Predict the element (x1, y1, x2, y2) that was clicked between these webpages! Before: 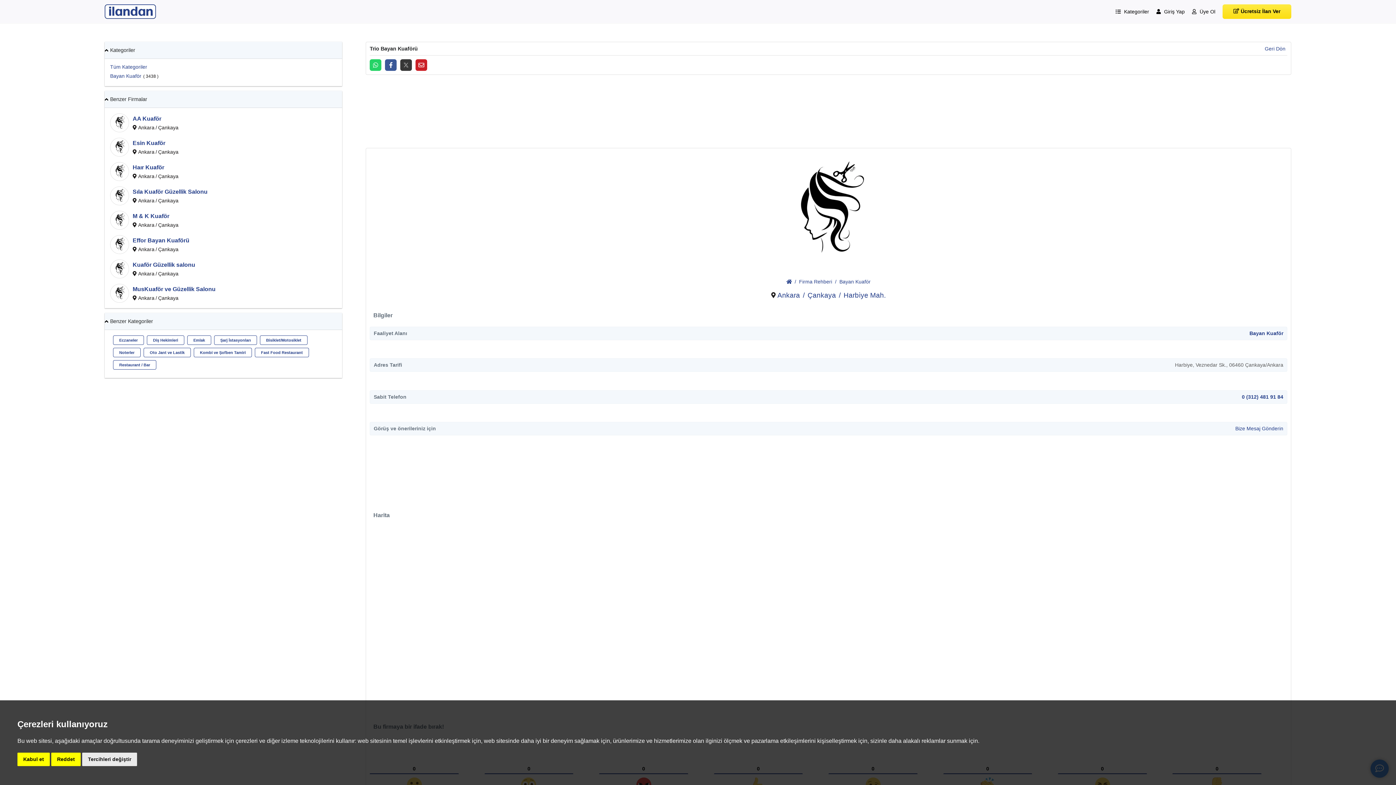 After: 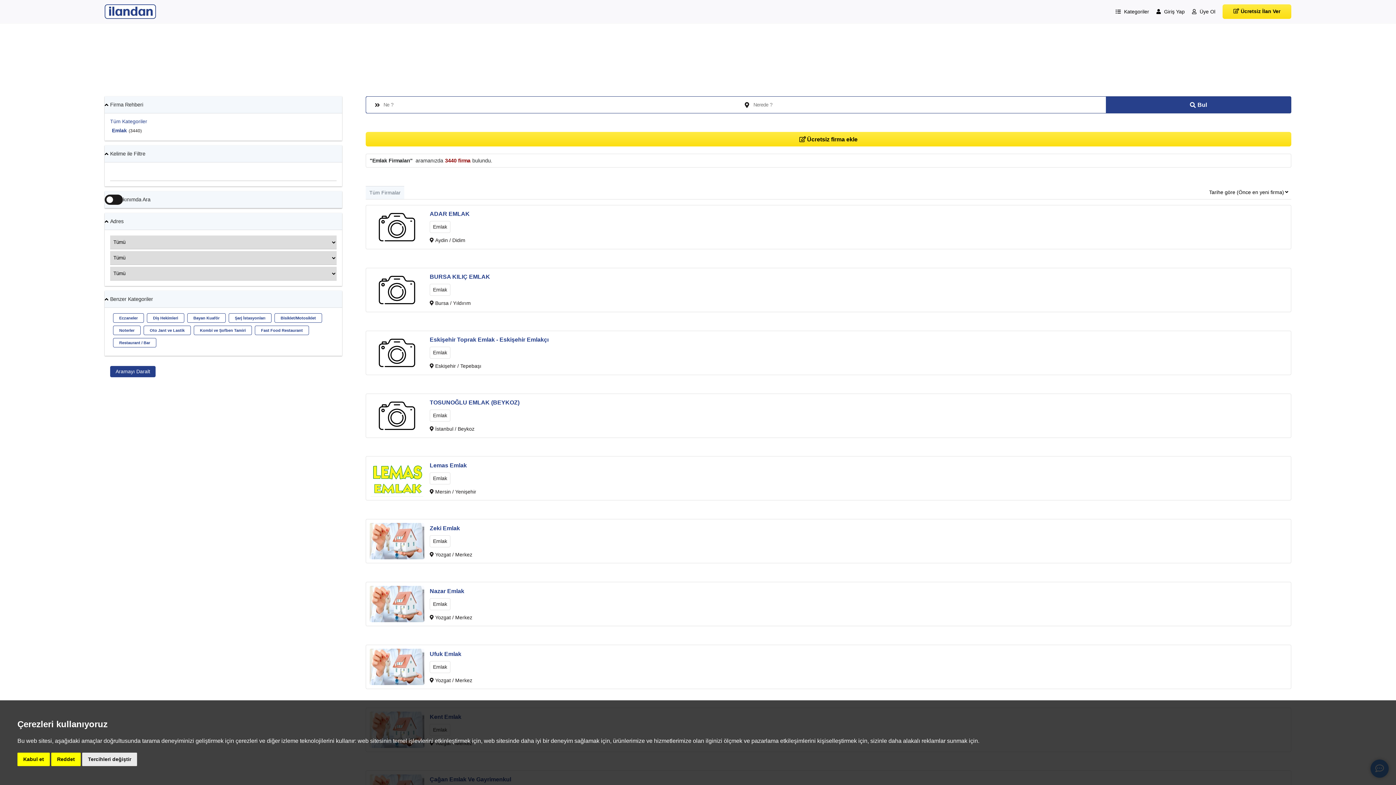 Action: label: Emlak bbox: (187, 335, 211, 345)